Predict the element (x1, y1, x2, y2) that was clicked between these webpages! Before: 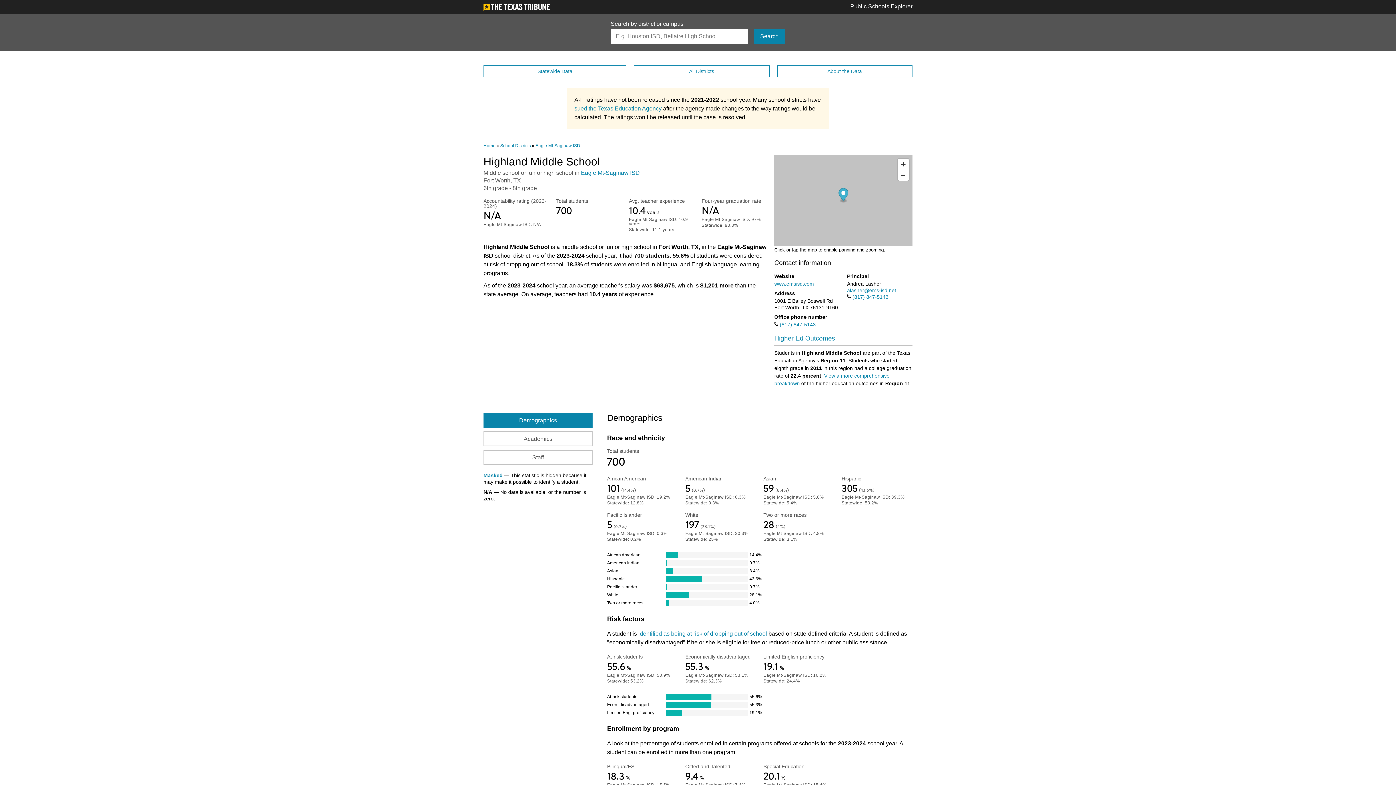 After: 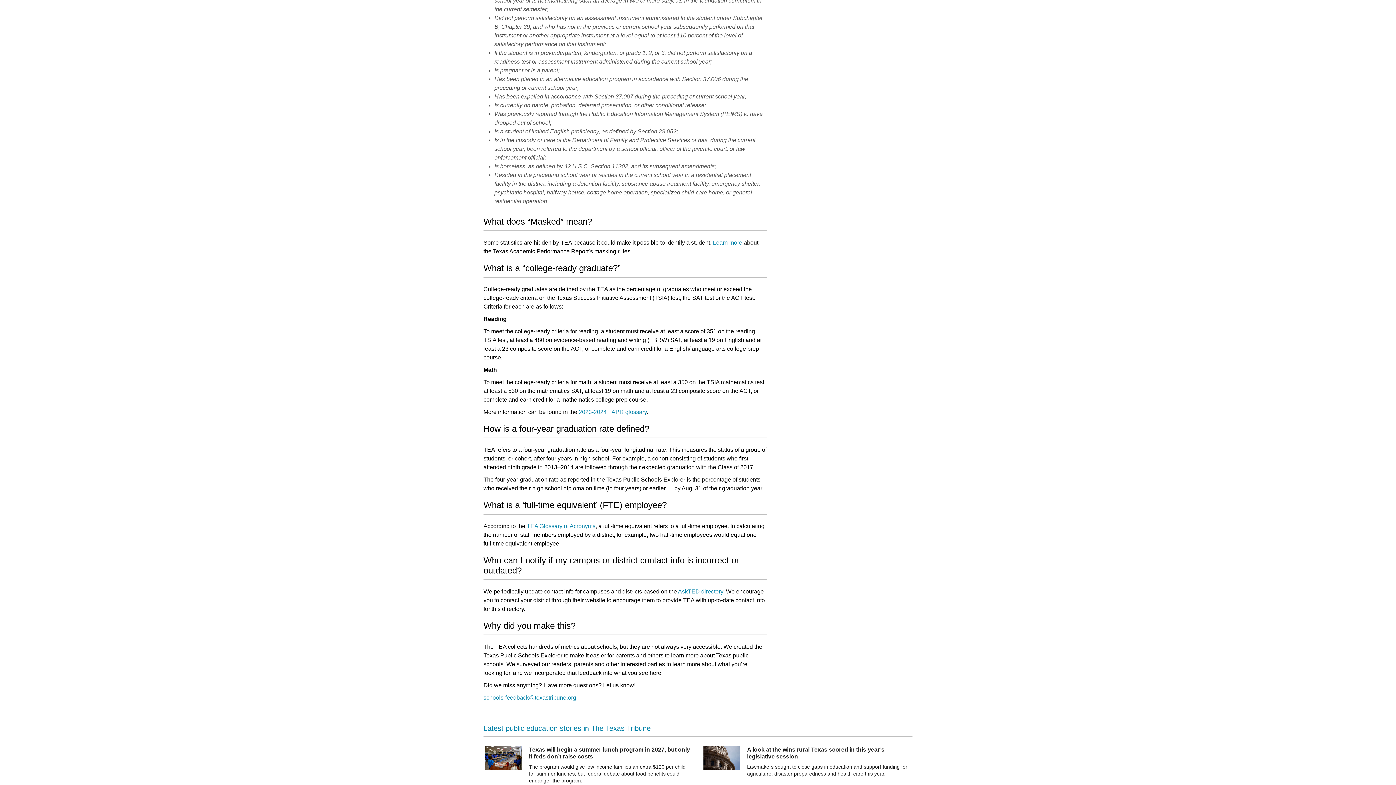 Action: bbox: (483, 472, 502, 478) label: Masked